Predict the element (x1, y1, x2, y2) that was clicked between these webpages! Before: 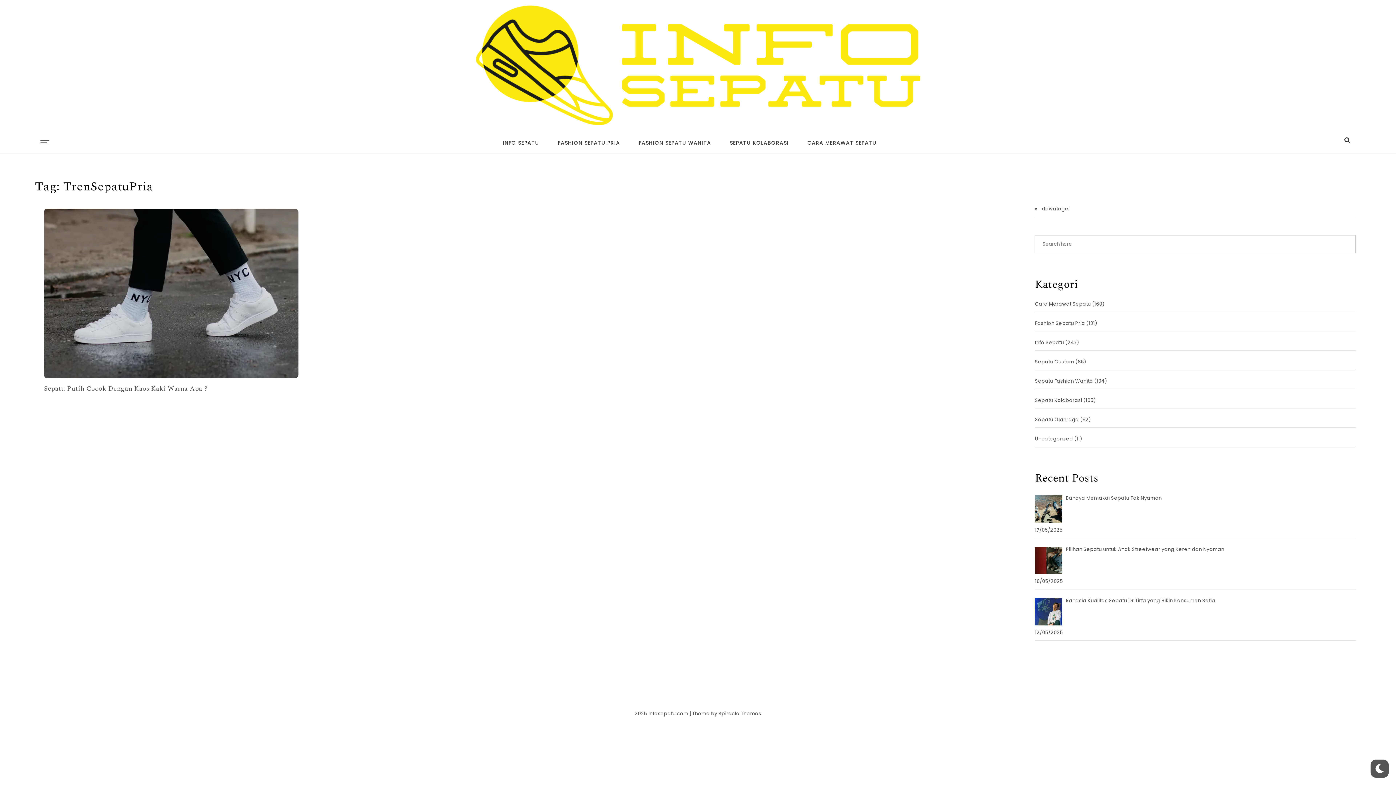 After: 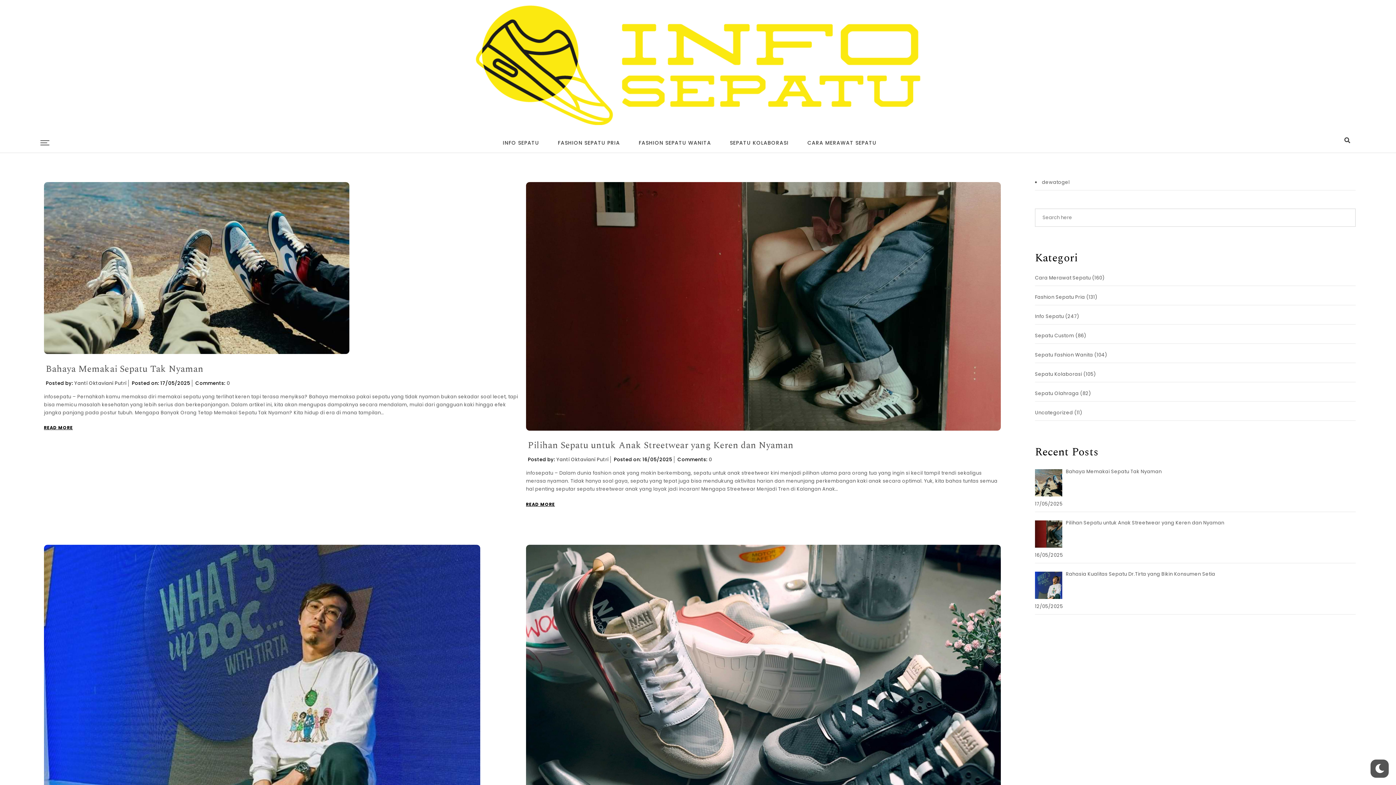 Action: bbox: (648, 710, 688, 718) label: infosepatu.com